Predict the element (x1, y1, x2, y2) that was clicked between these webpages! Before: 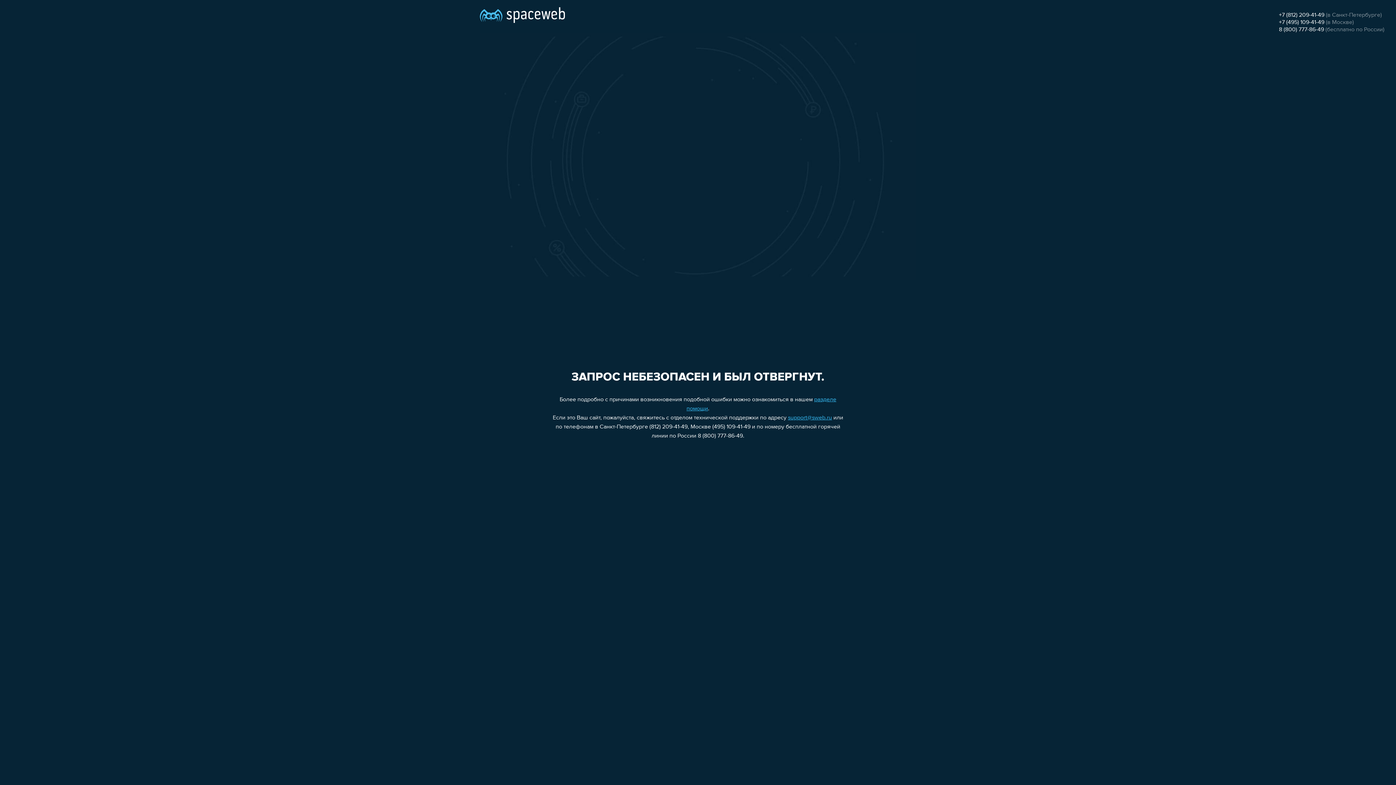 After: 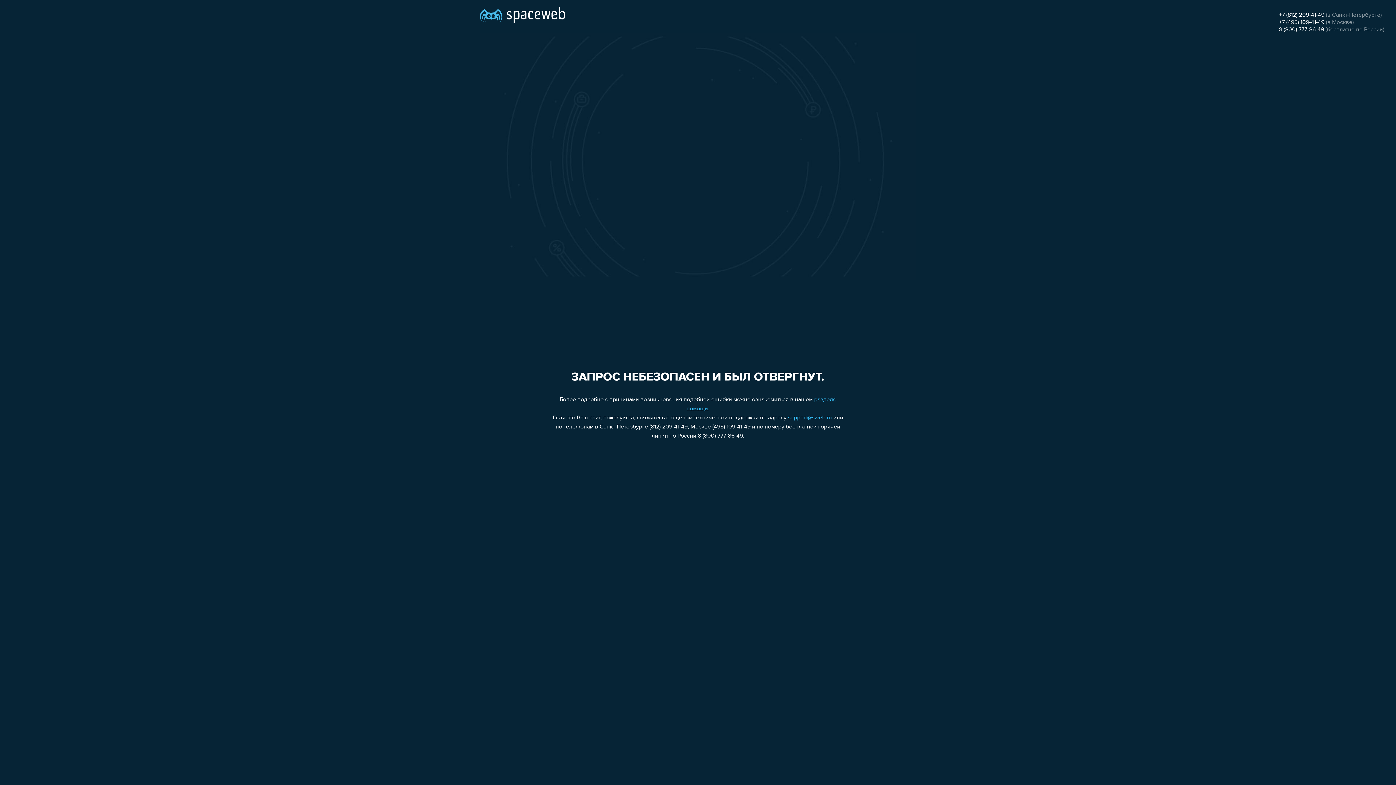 Action: label: support@sweb.ru bbox: (788, 415, 832, 421)